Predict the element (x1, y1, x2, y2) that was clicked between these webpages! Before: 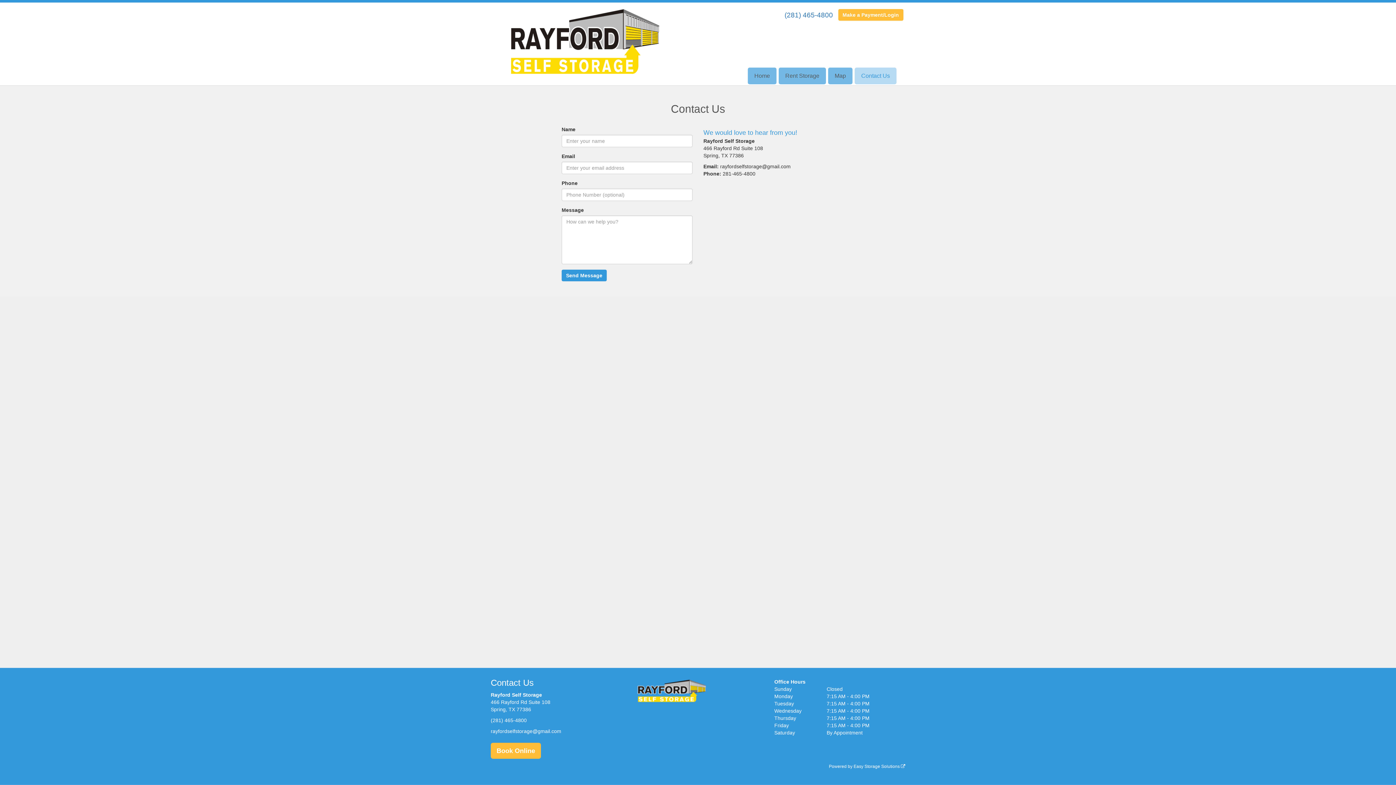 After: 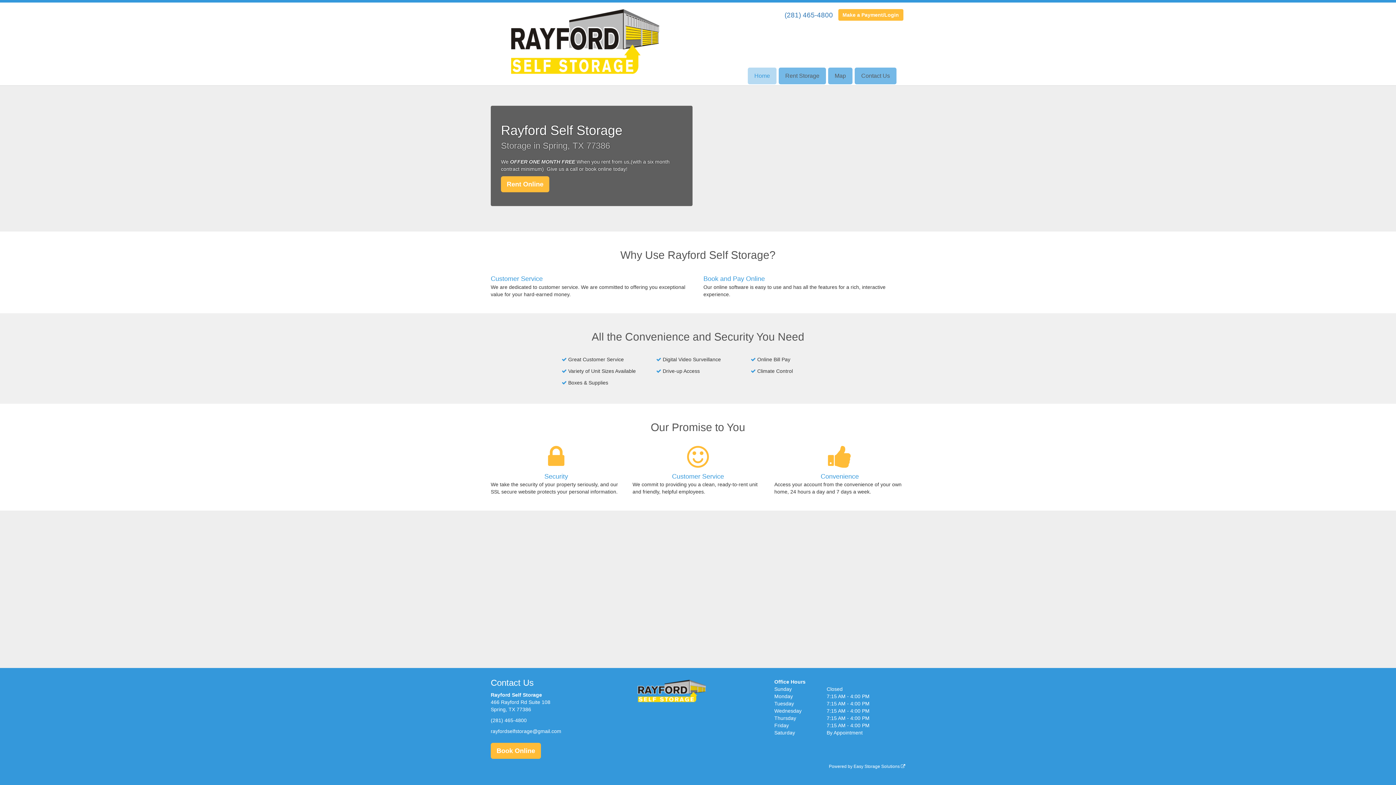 Action: bbox: (497, 2, 656, 85)